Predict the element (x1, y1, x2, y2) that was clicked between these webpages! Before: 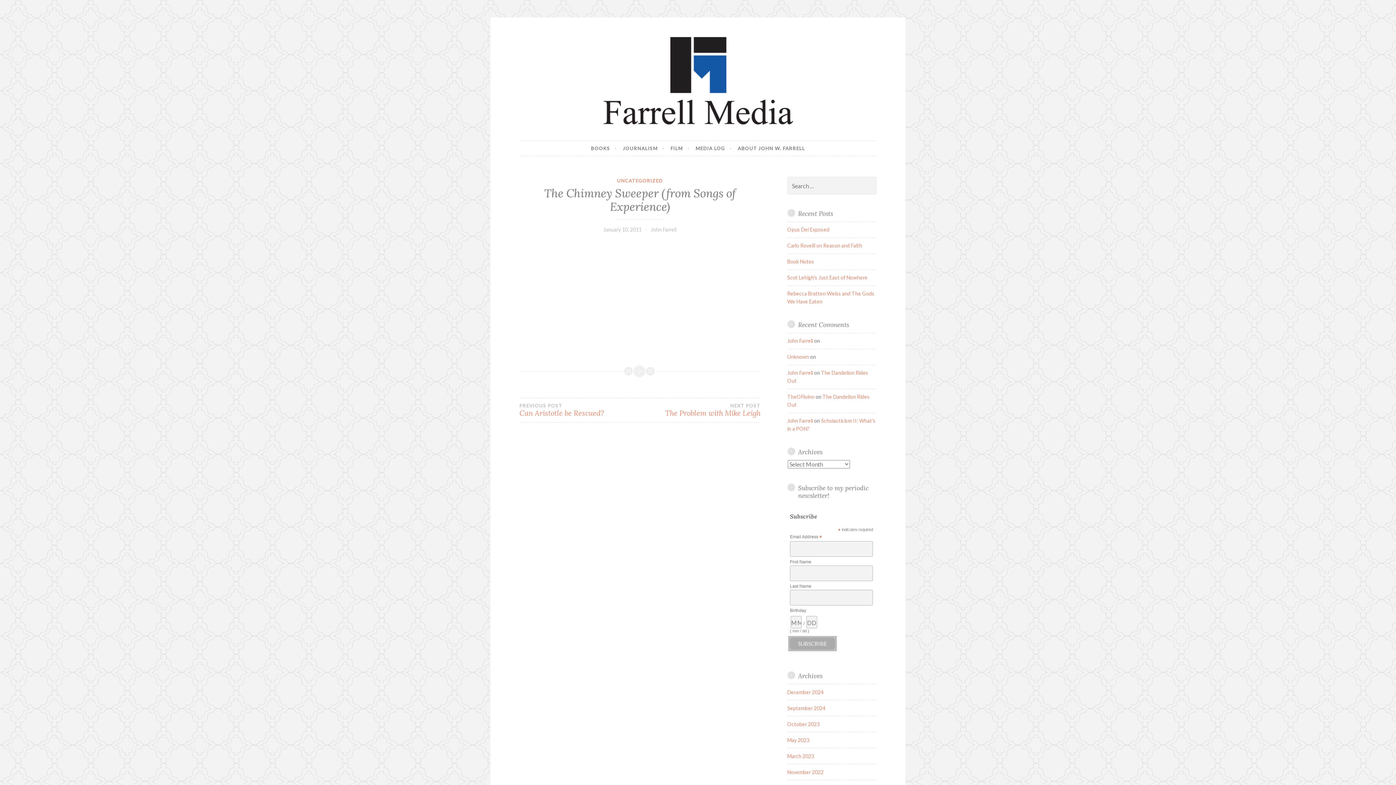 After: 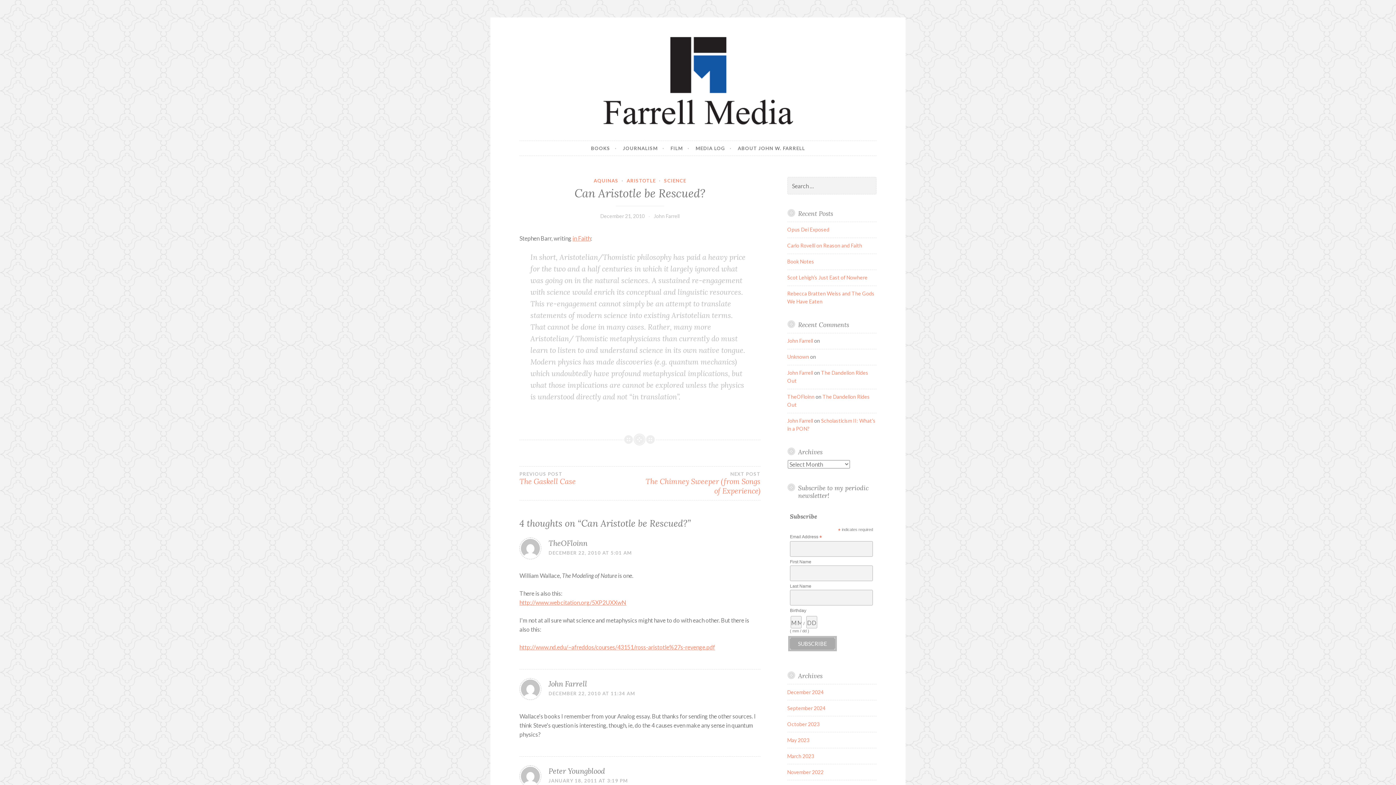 Action: bbox: (519, 402, 640, 417) label: PREVIOUS POST
Can Aristotle be Rescued?